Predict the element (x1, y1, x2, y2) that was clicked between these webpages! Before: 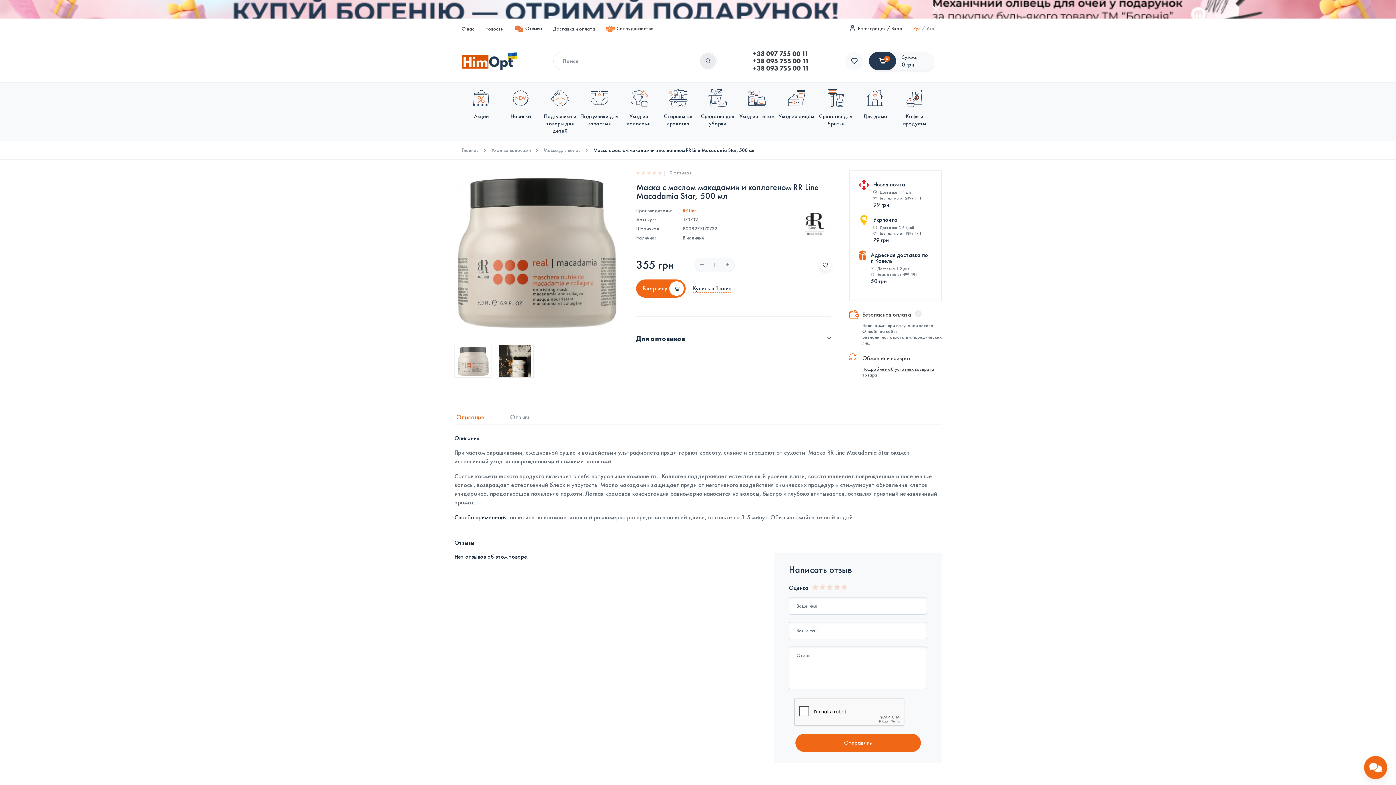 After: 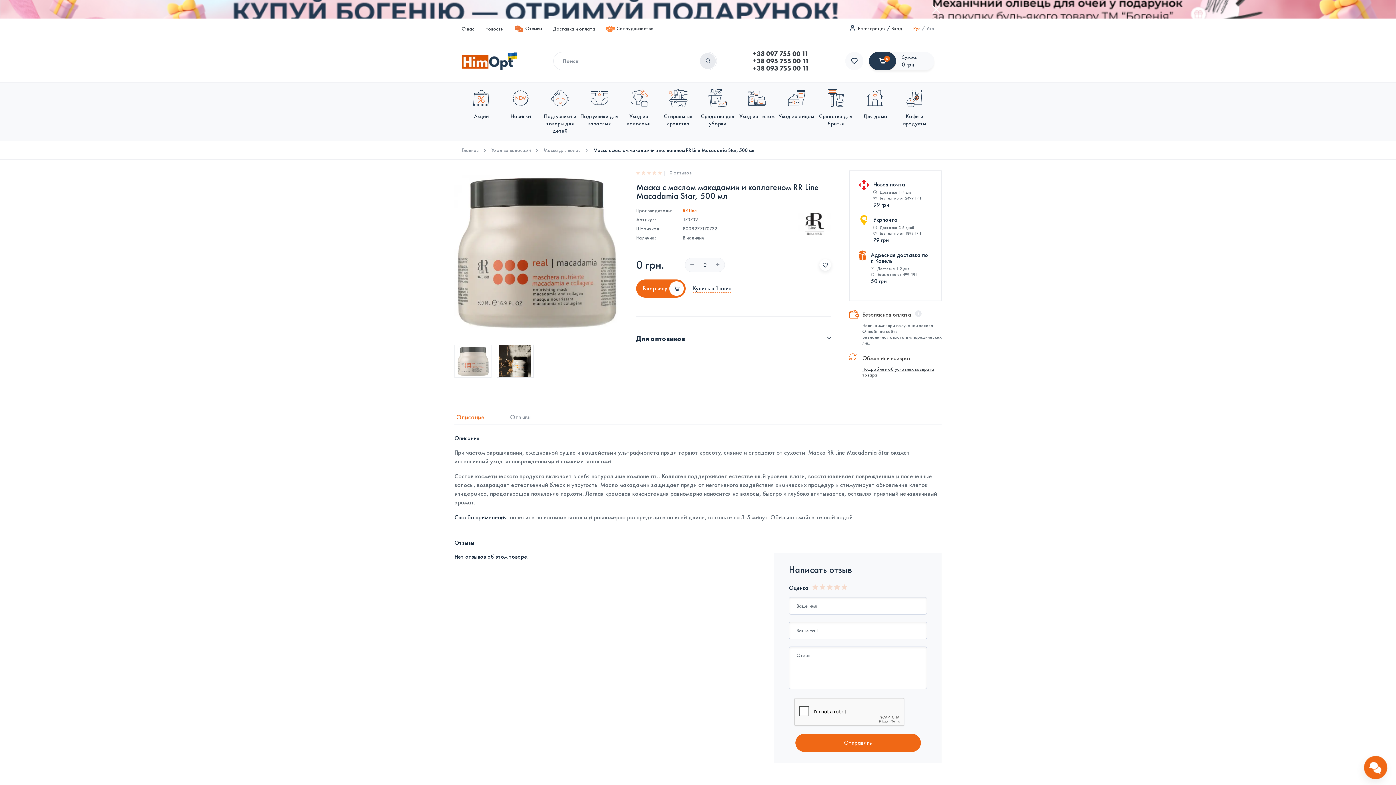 Action: bbox: (697, 261, 707, 268)